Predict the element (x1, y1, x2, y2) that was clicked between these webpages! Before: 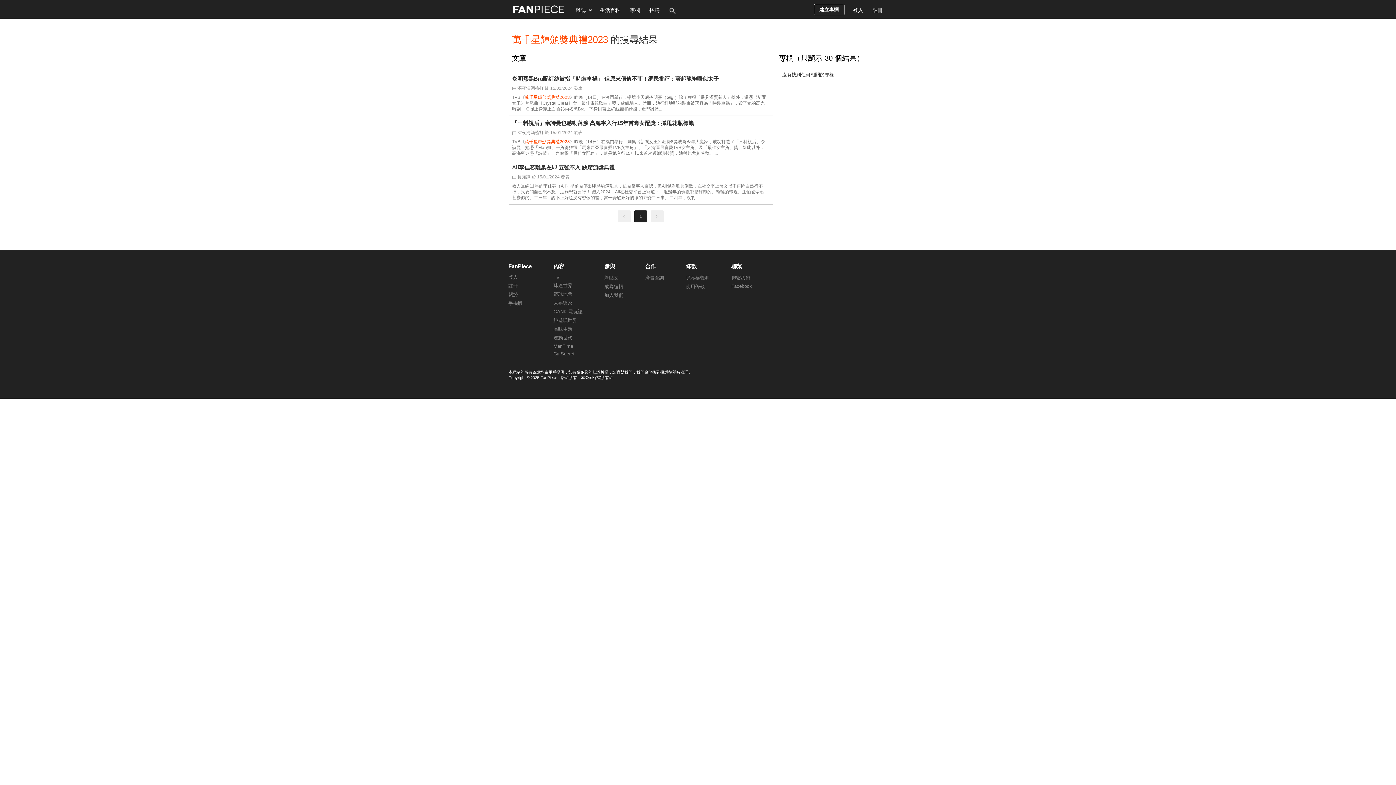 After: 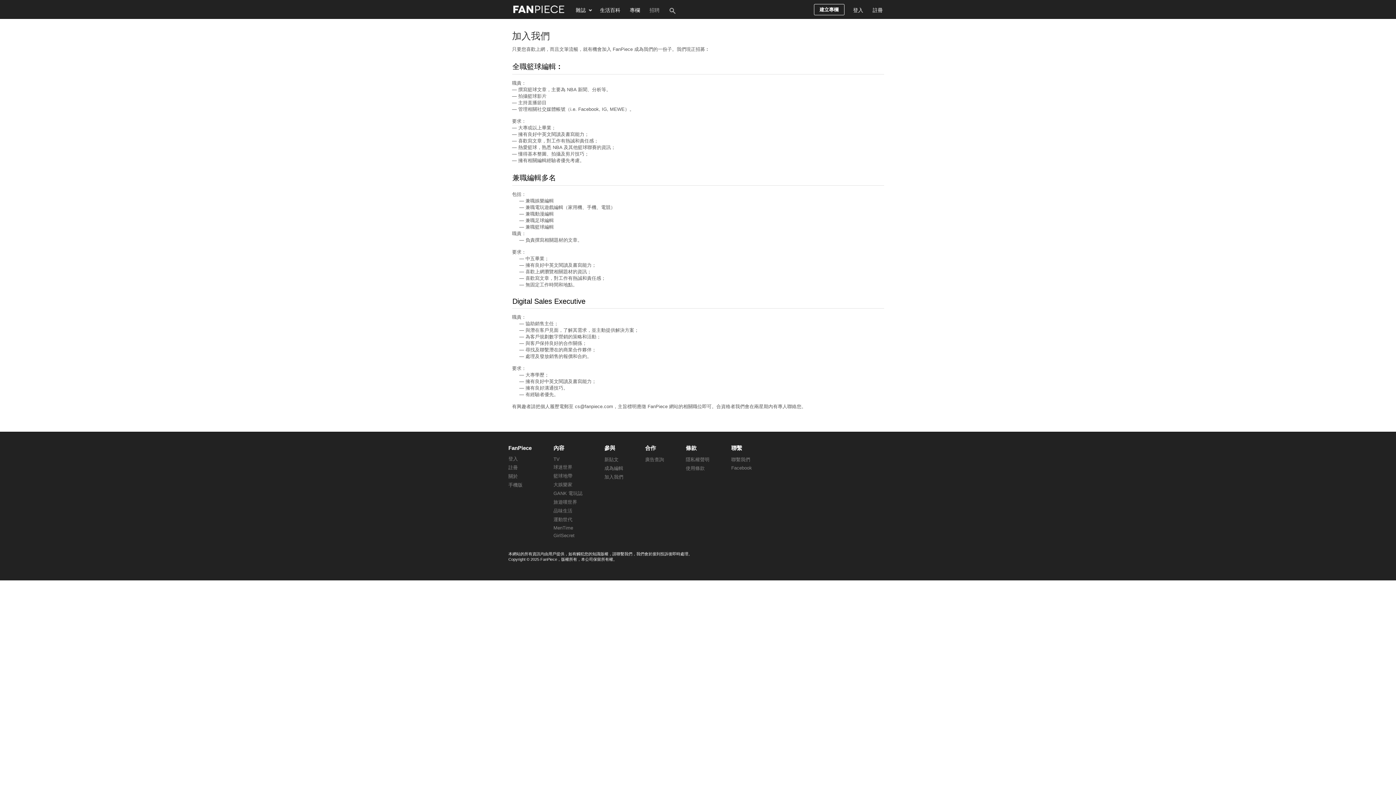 Action: bbox: (604, 292, 623, 298) label: 加入我們